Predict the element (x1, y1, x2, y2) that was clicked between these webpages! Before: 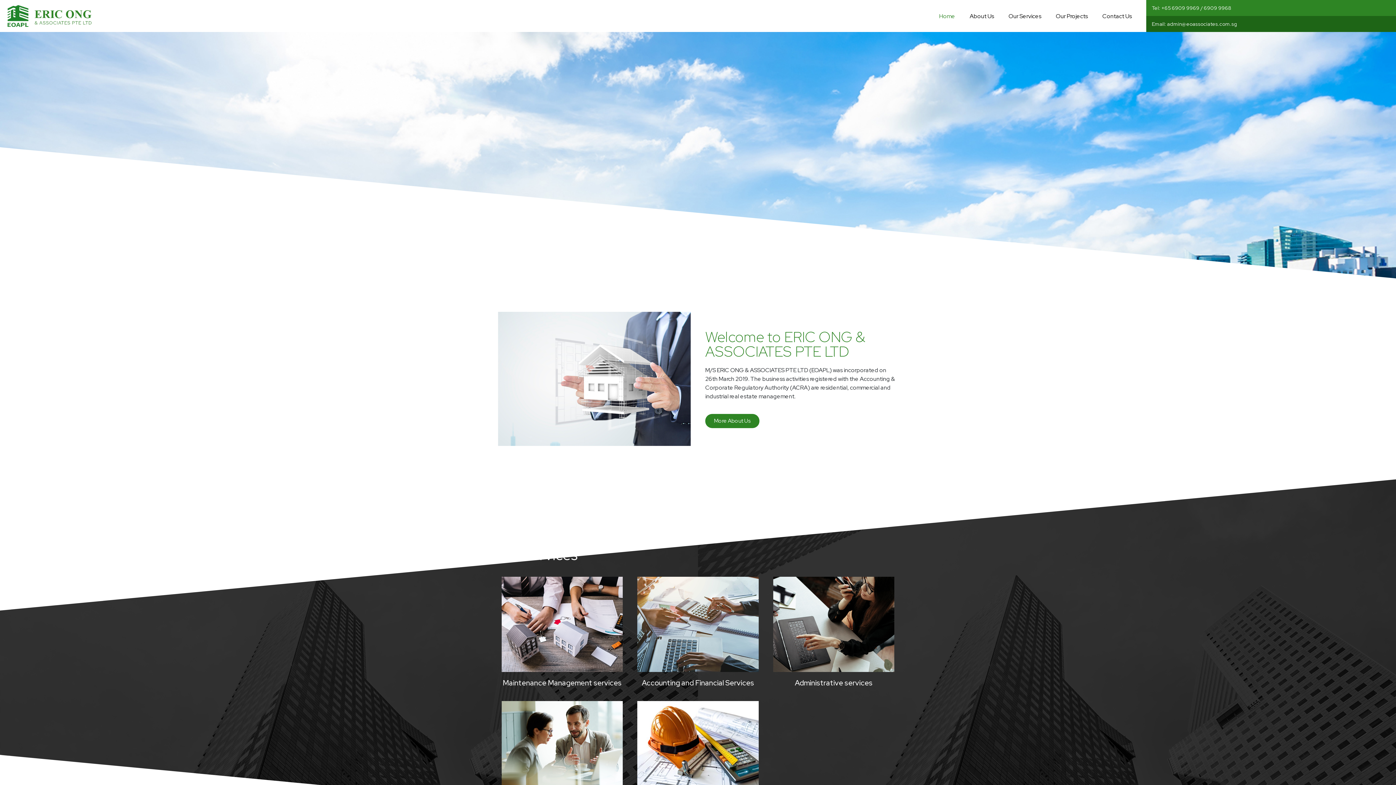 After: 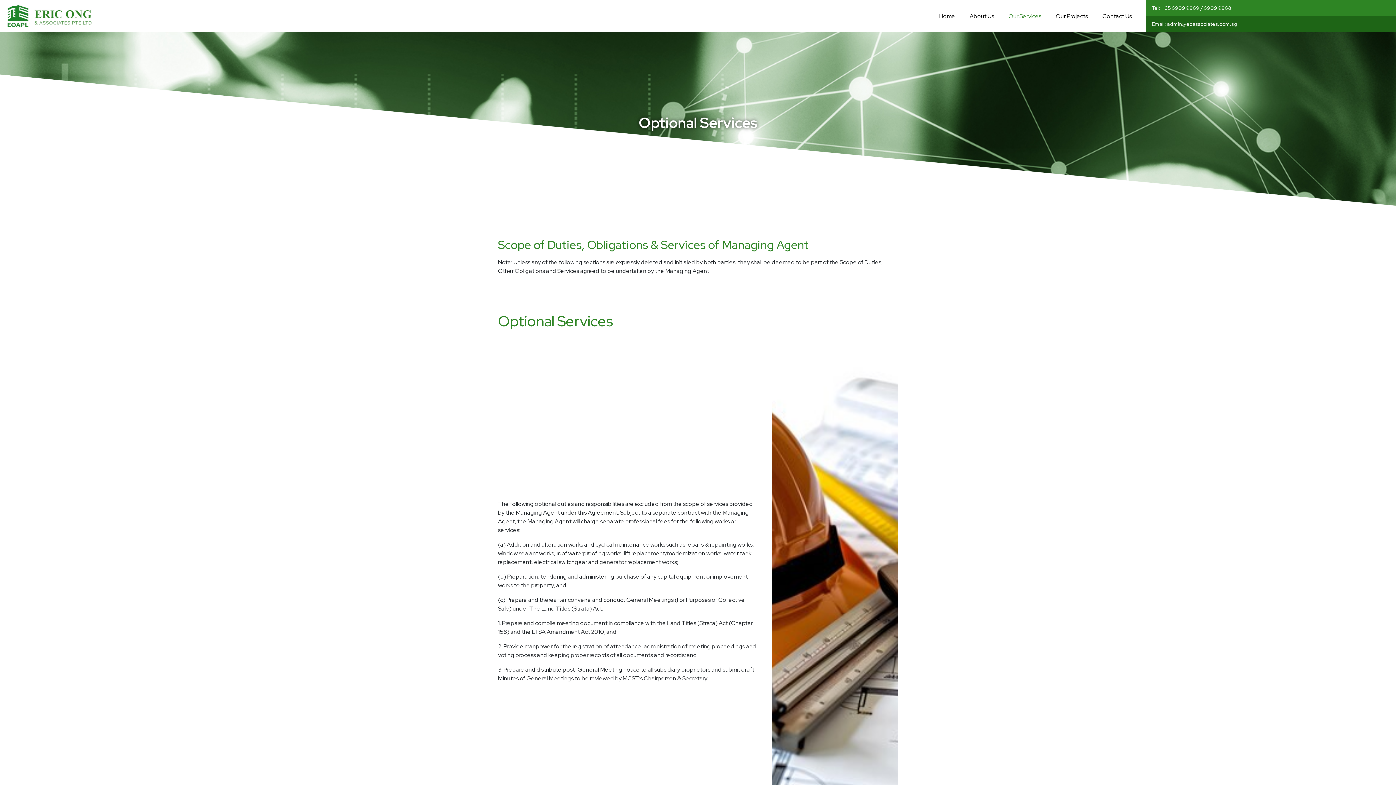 Action: bbox: (637, 701, 758, 795)